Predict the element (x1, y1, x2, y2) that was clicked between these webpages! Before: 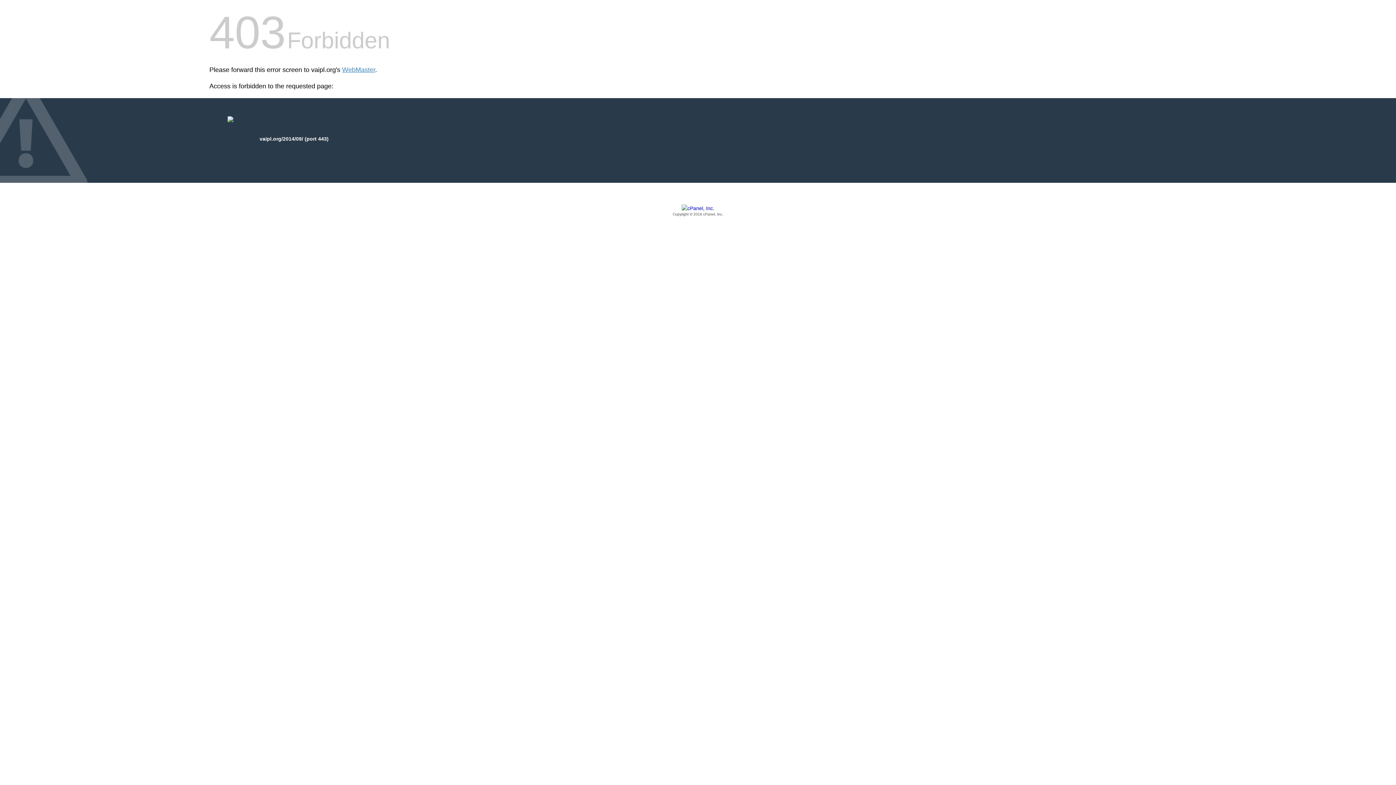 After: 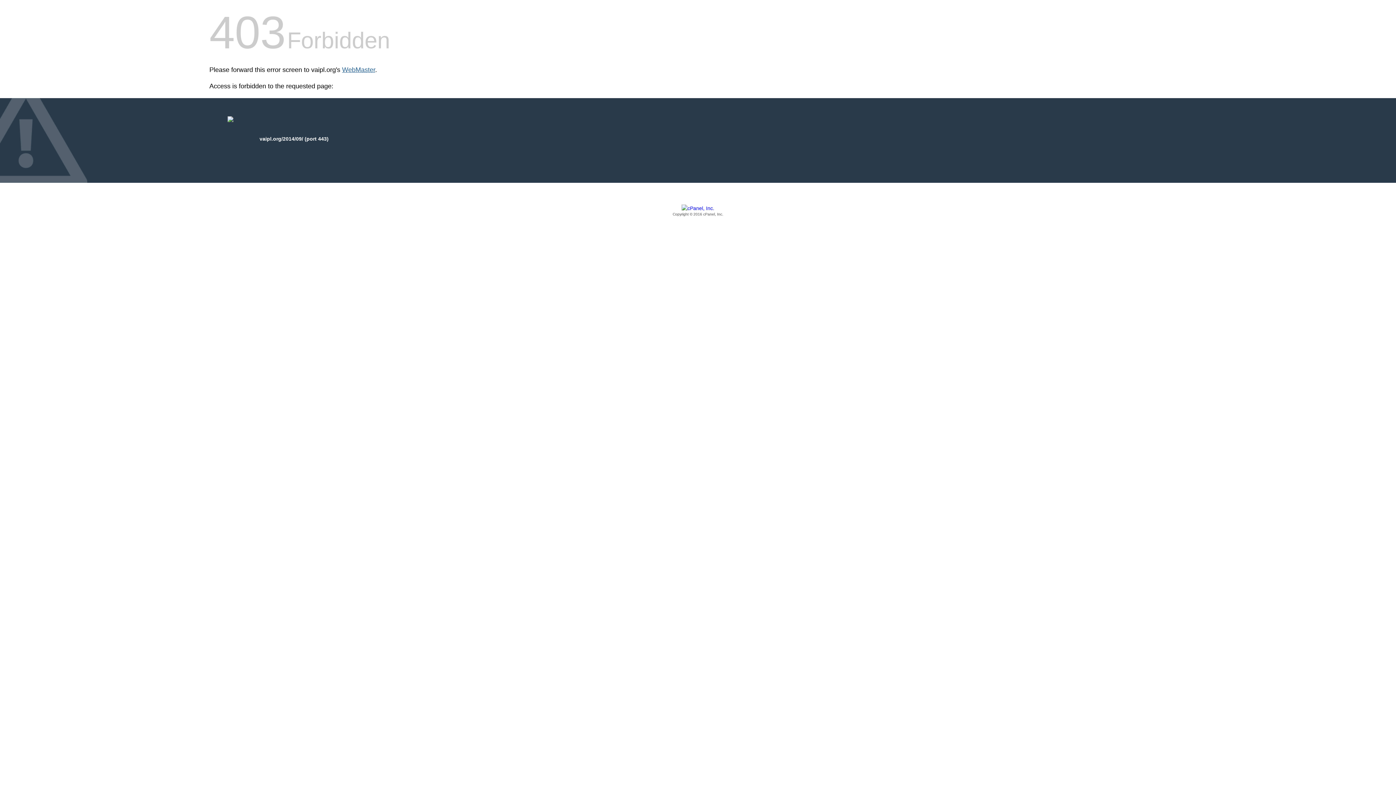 Action: label: WebMaster bbox: (342, 66, 375, 73)